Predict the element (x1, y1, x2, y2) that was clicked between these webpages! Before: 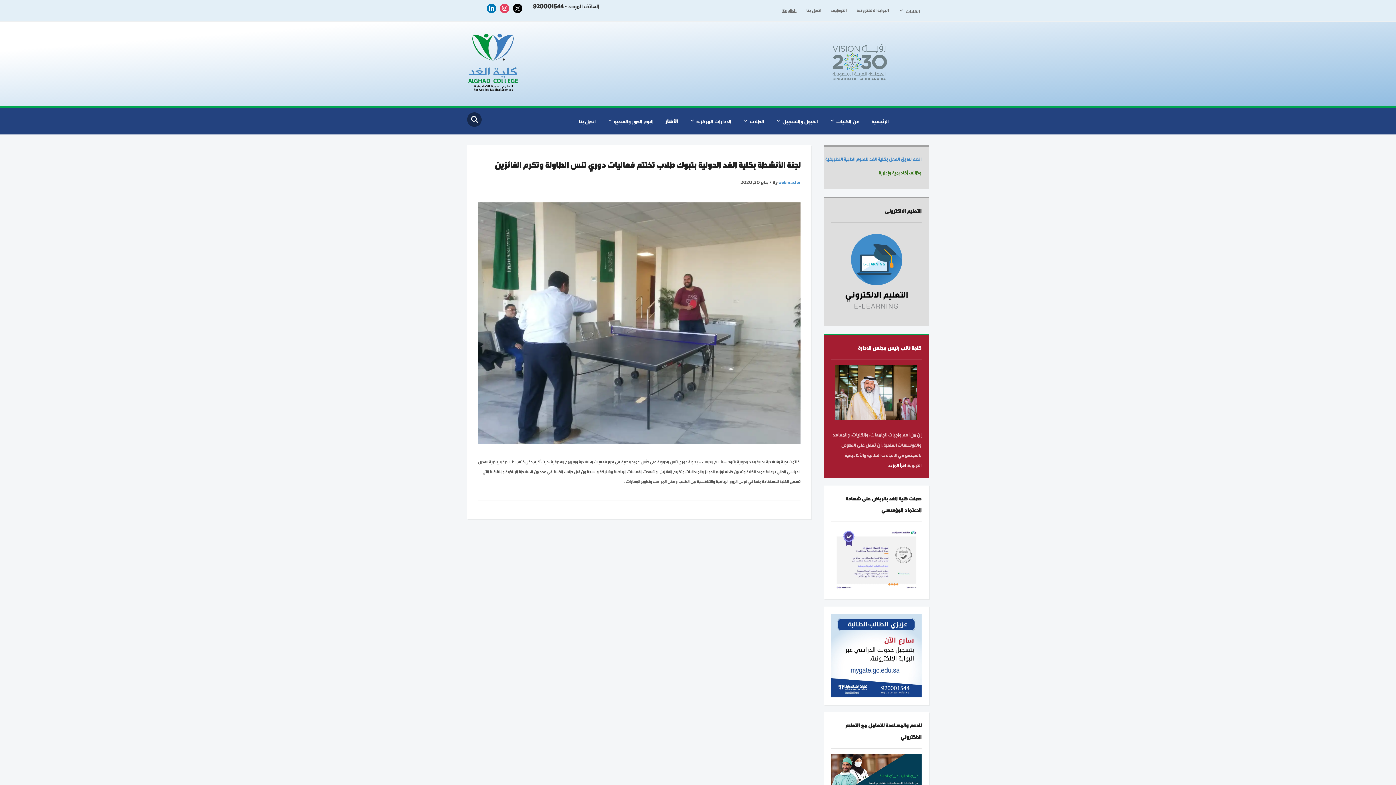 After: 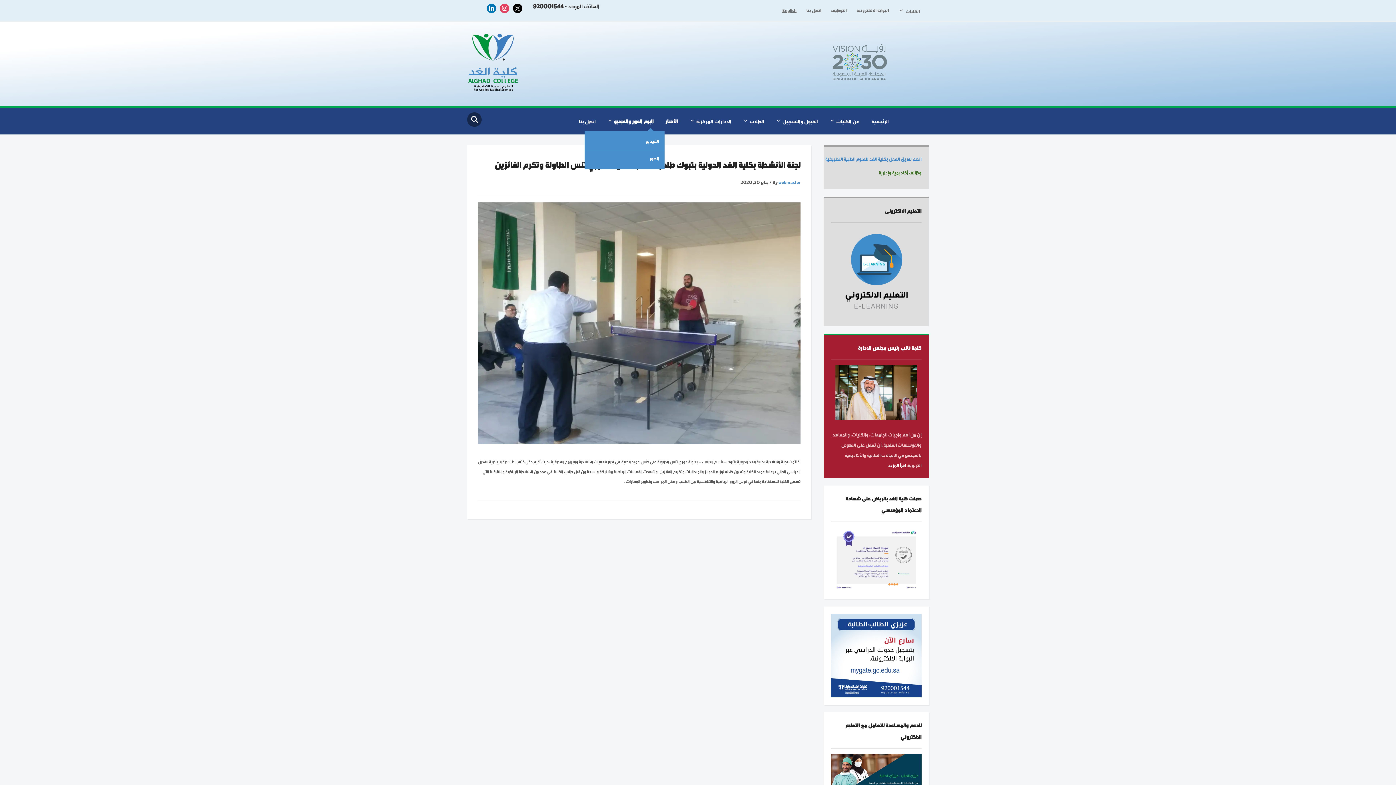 Action: bbox: (607, 111, 664, 130) label: البوم الصور والفيديو